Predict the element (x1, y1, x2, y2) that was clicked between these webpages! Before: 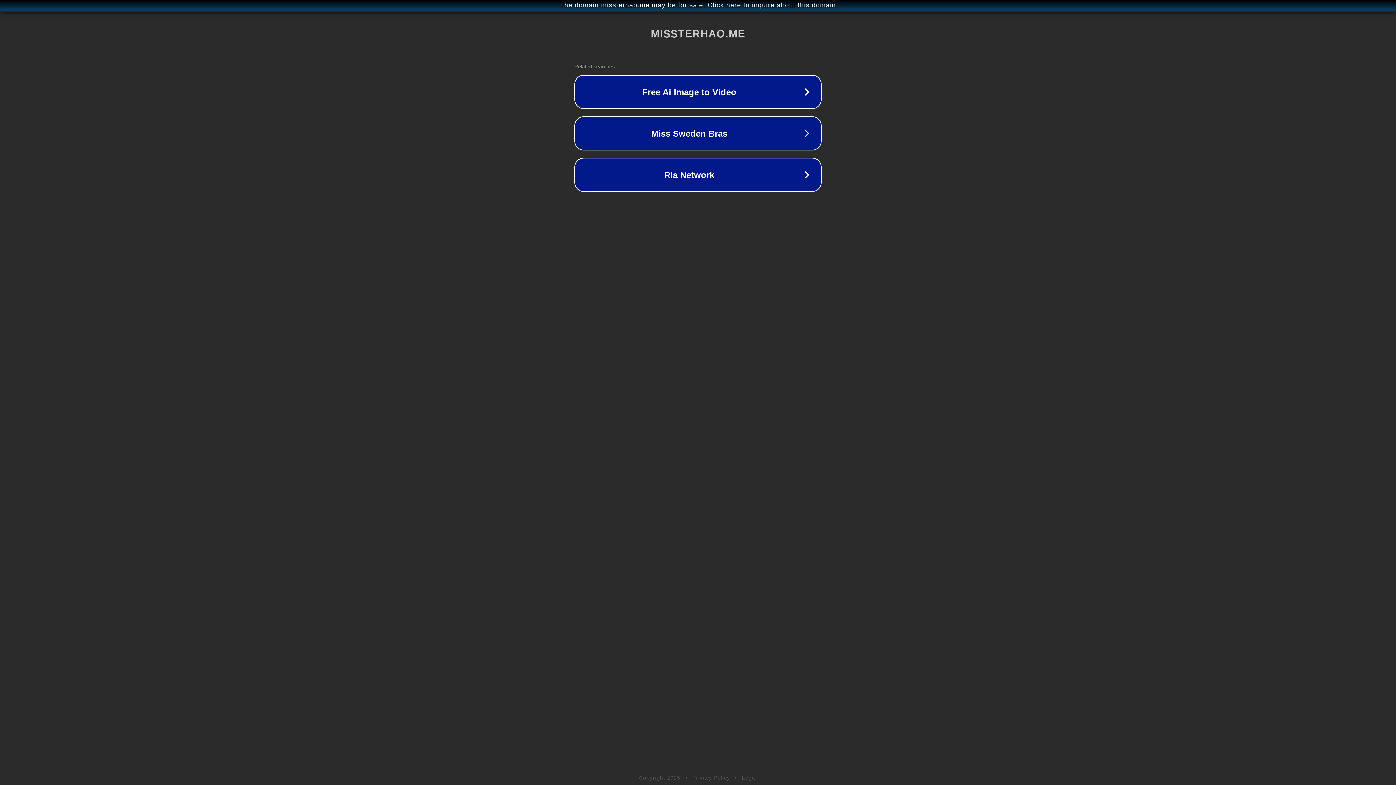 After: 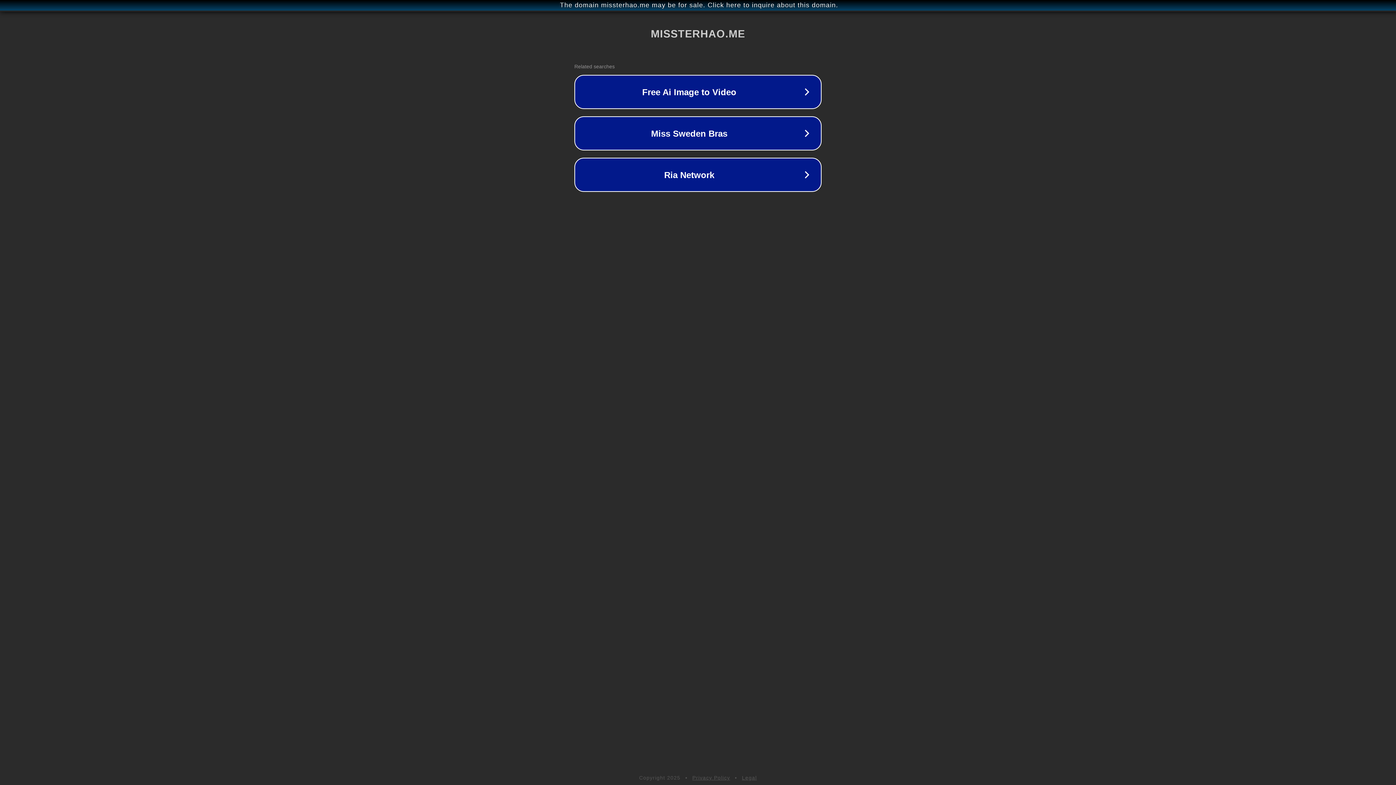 Action: bbox: (692, 775, 730, 781) label: Privacy Policy